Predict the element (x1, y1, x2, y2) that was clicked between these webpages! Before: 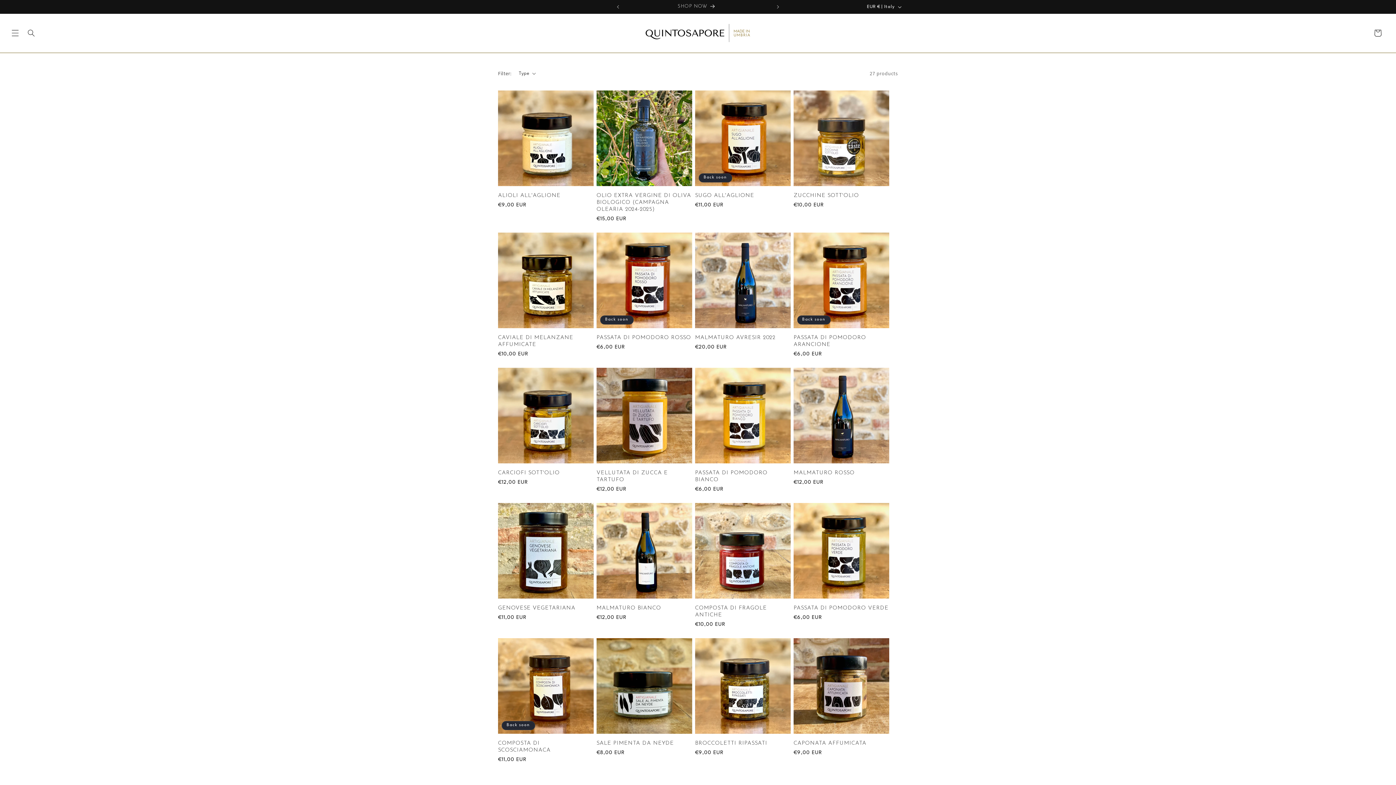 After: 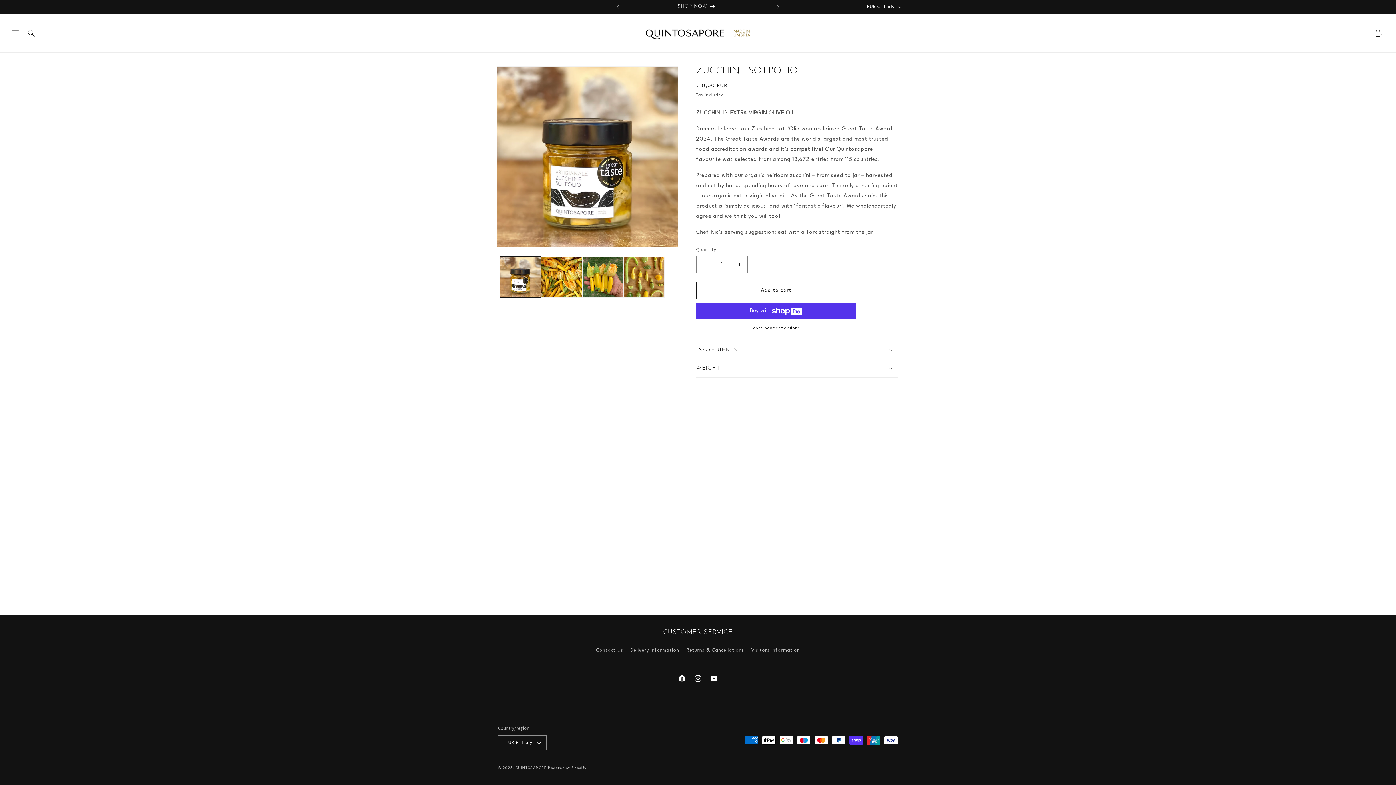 Action: label: ZUCCHINE SOTT'OLIO bbox: (793, 192, 889, 199)